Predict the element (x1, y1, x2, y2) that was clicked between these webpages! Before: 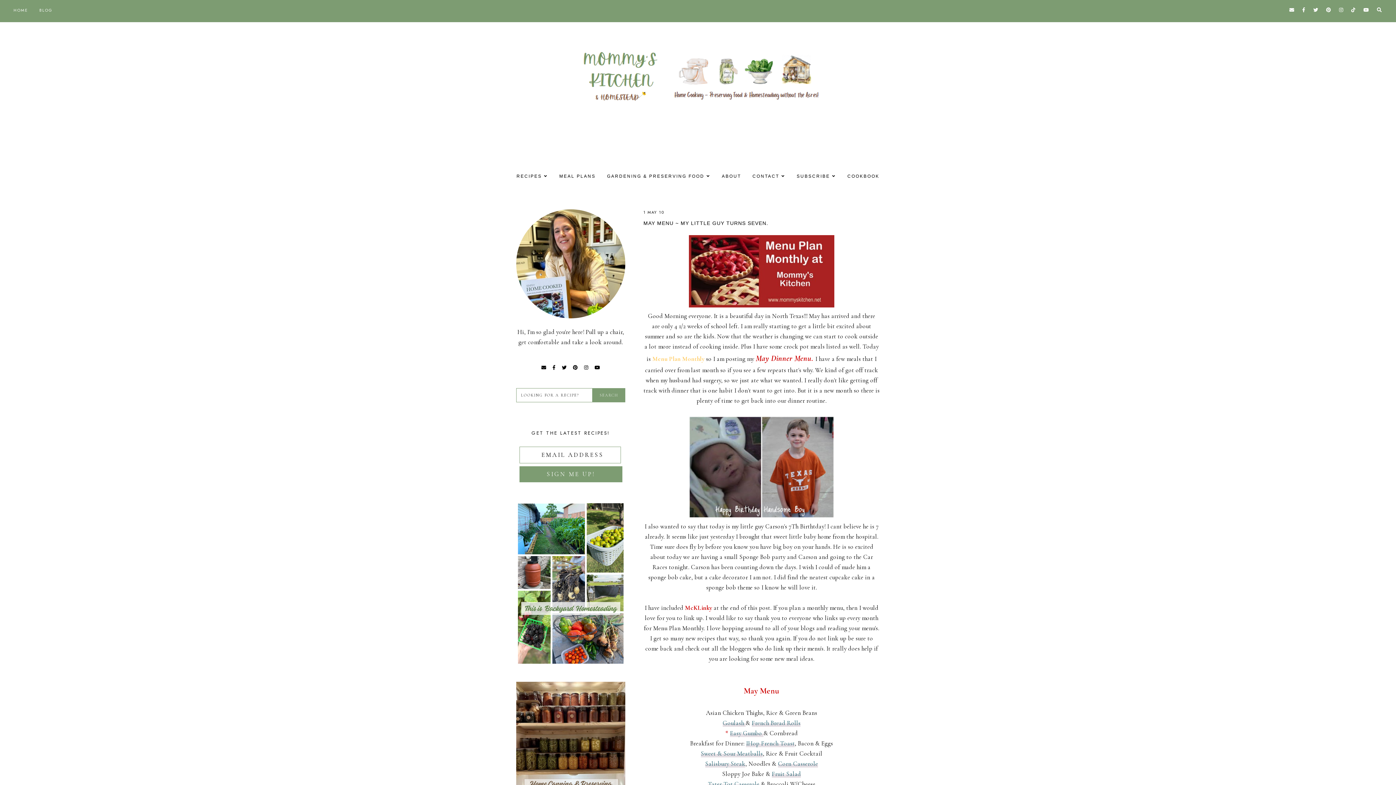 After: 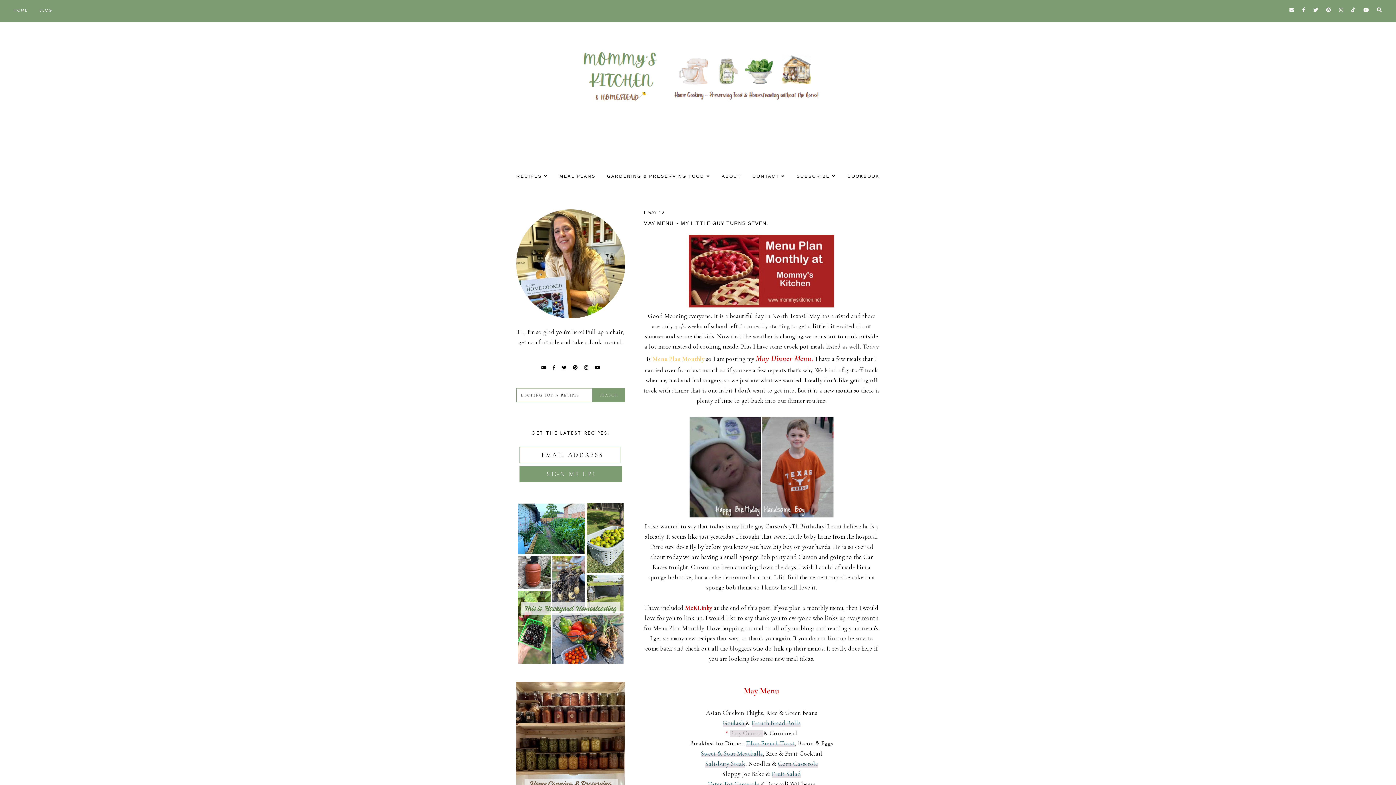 Action: label: Easy Gumbo  bbox: (730, 729, 763, 737)